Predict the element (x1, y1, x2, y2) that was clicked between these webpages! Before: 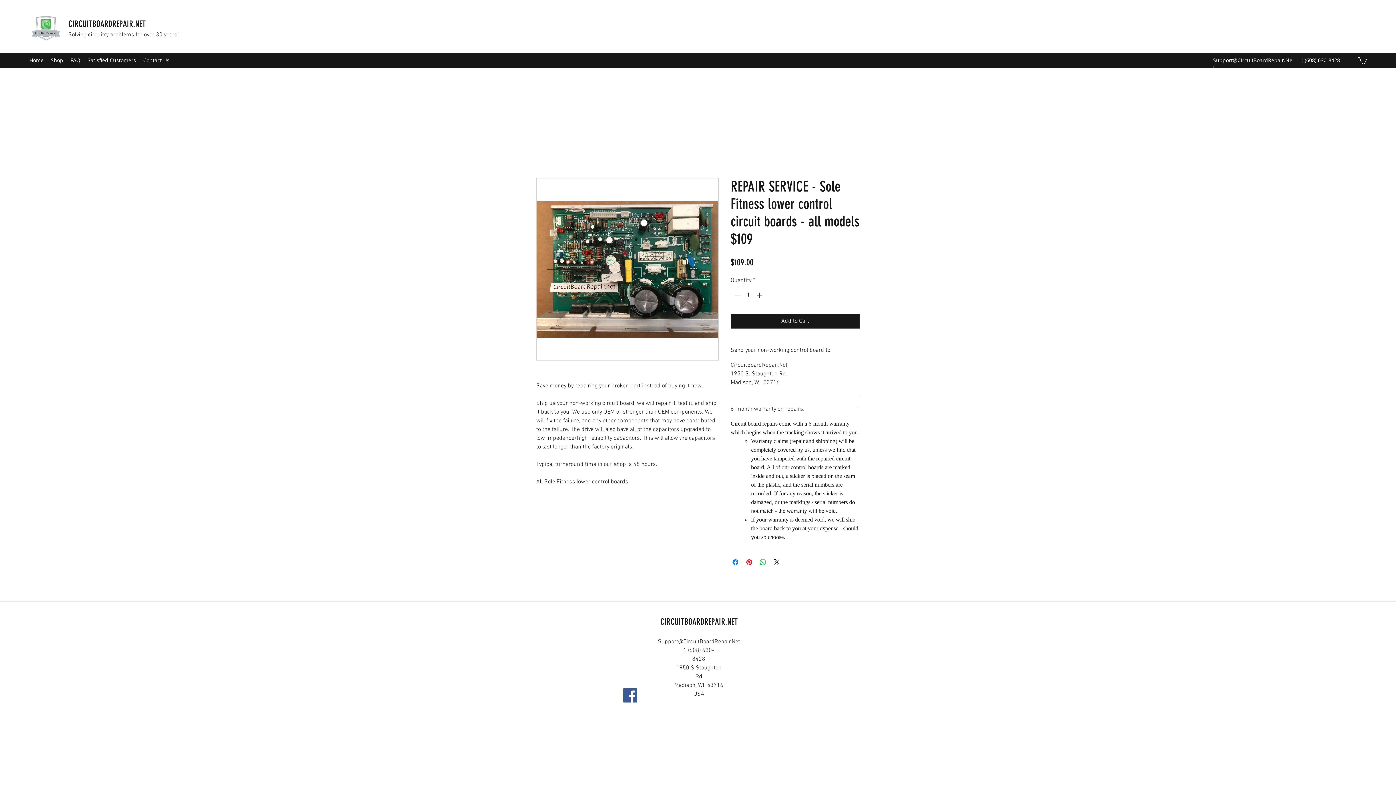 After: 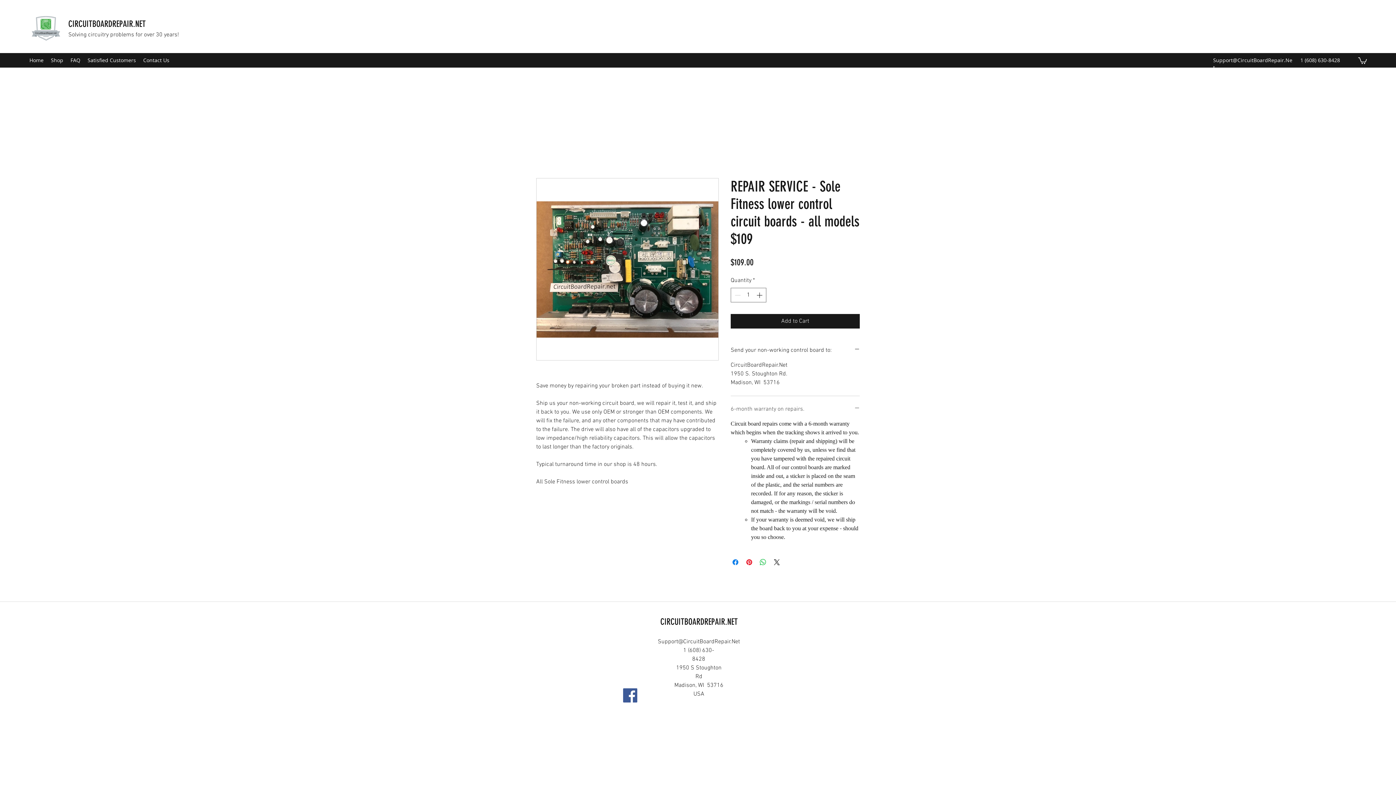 Action: bbox: (730, 405, 860, 413) label: 6-month warranty on repairs.